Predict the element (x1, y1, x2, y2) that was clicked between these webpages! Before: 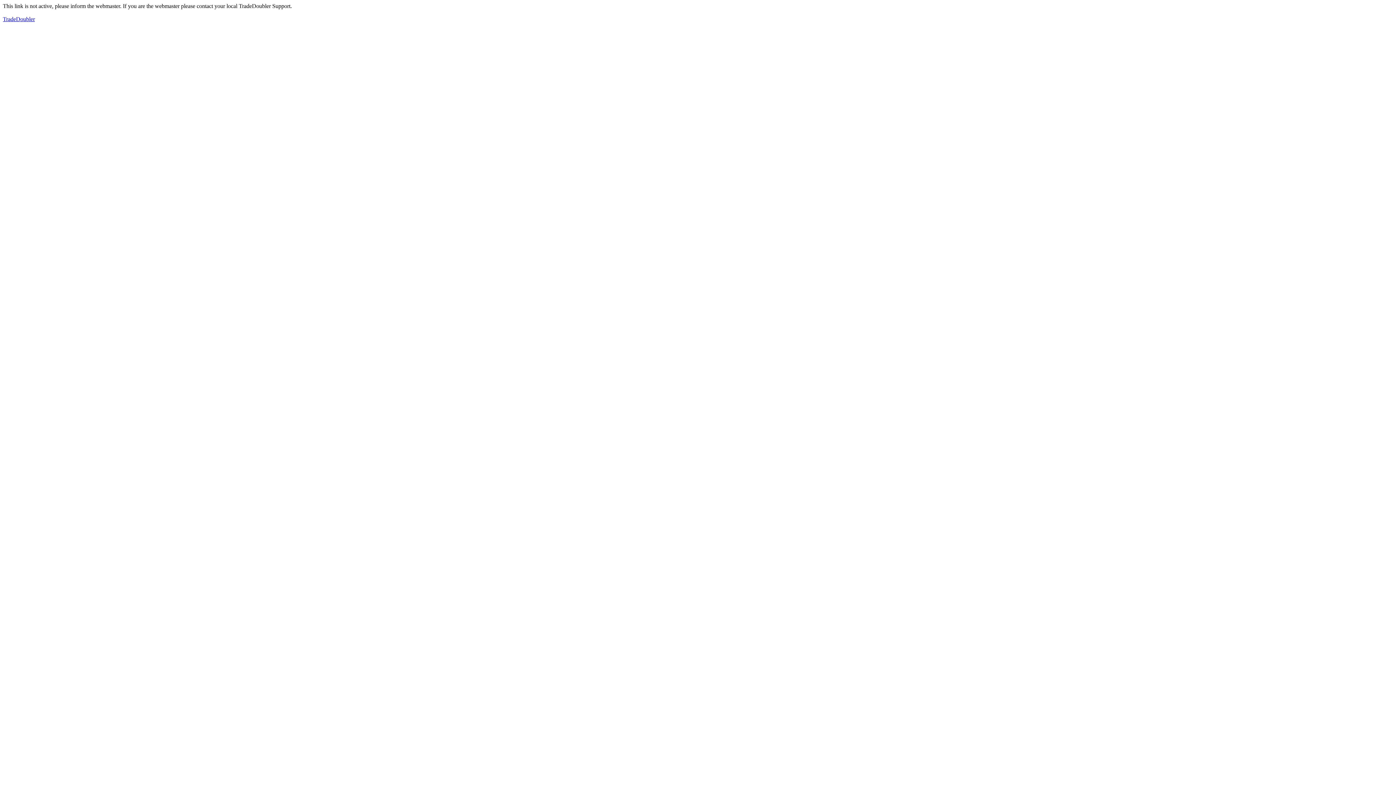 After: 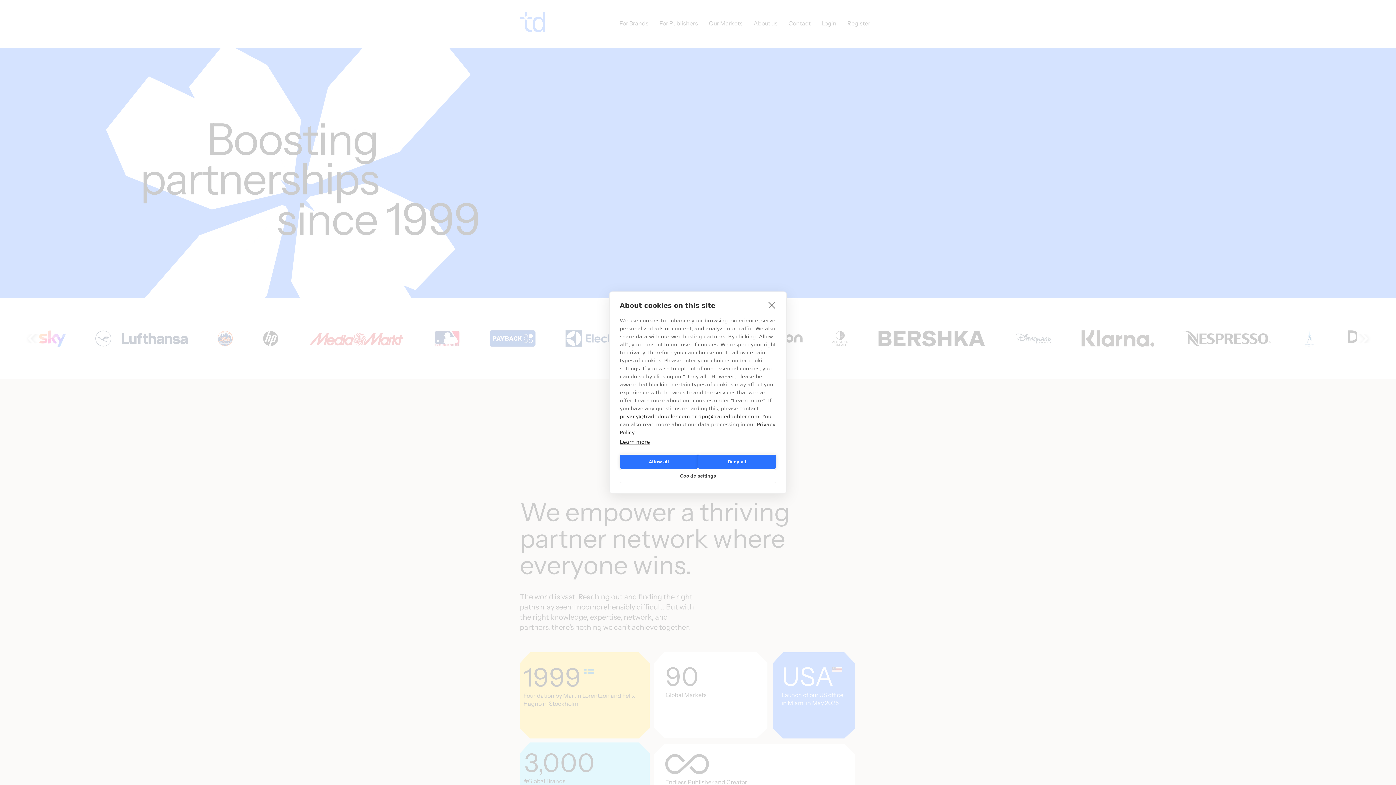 Action: label: TradeDoubler bbox: (2, 16, 34, 22)